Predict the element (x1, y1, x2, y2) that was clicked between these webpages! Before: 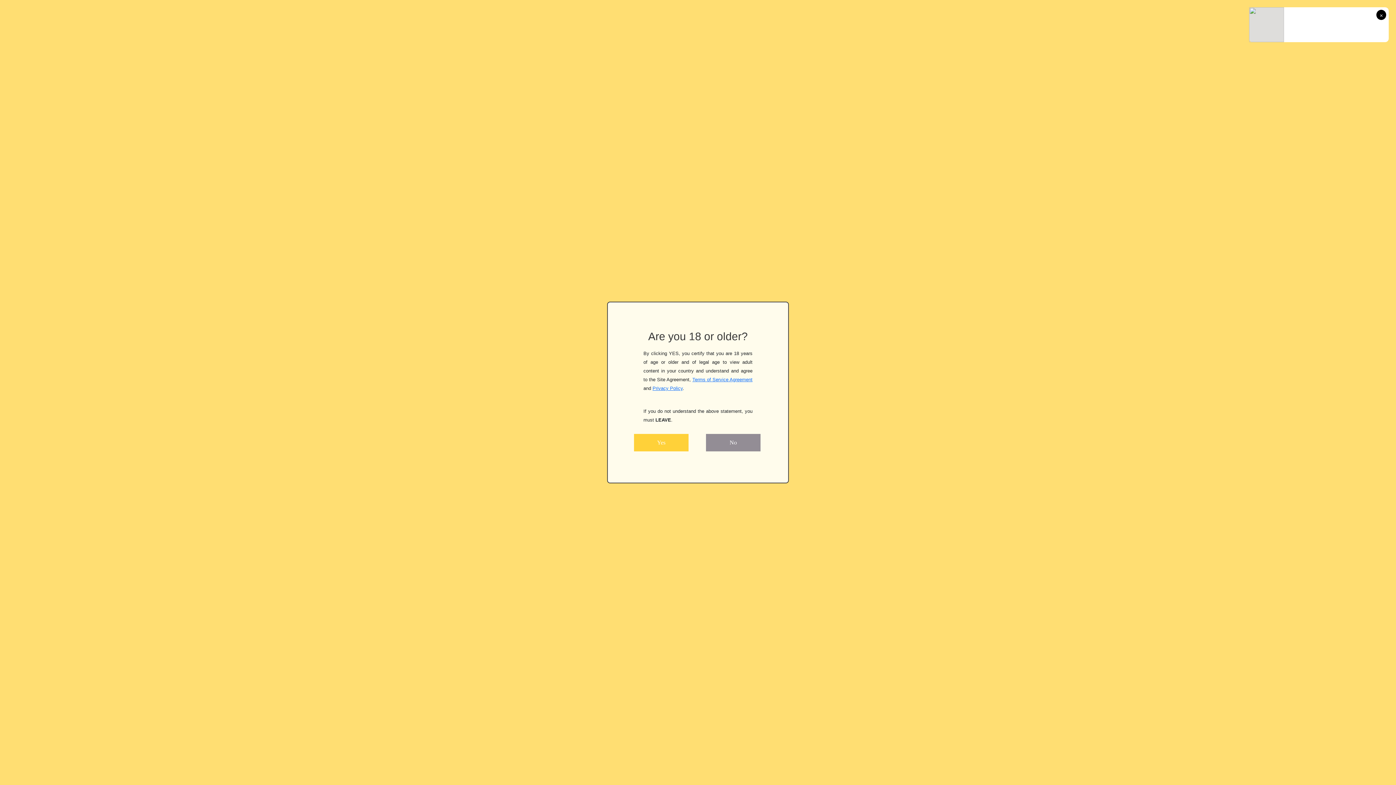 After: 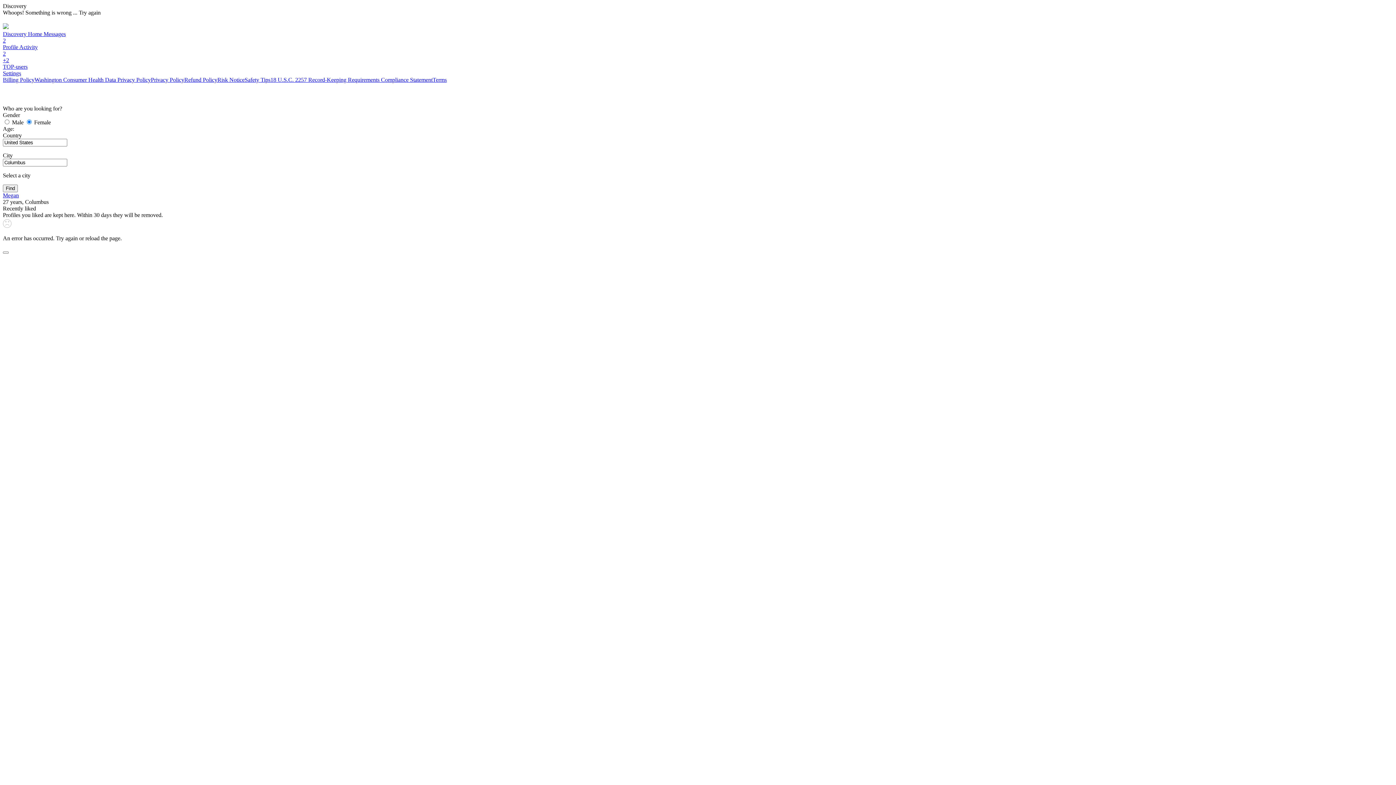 Action: label: Privacy Policy bbox: (652, 385, 682, 391)